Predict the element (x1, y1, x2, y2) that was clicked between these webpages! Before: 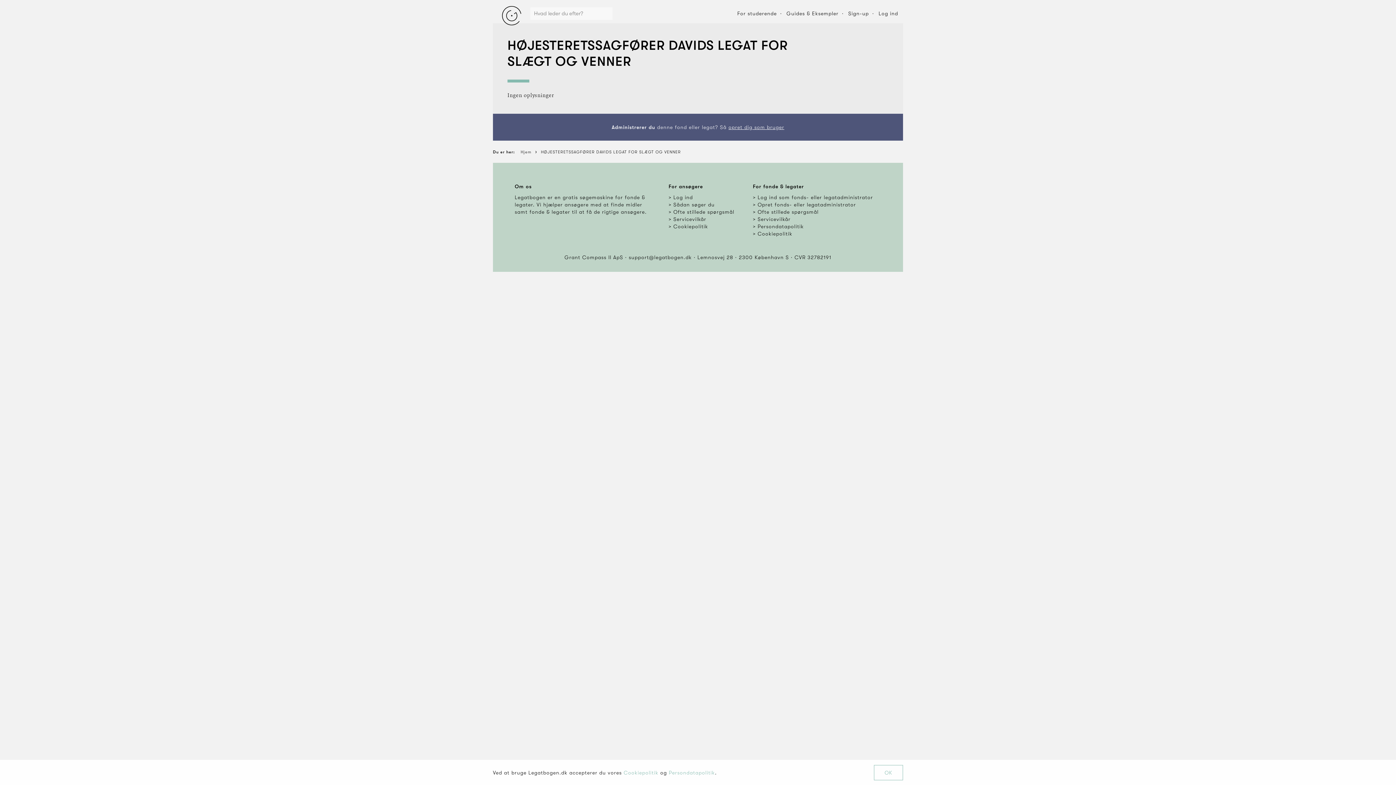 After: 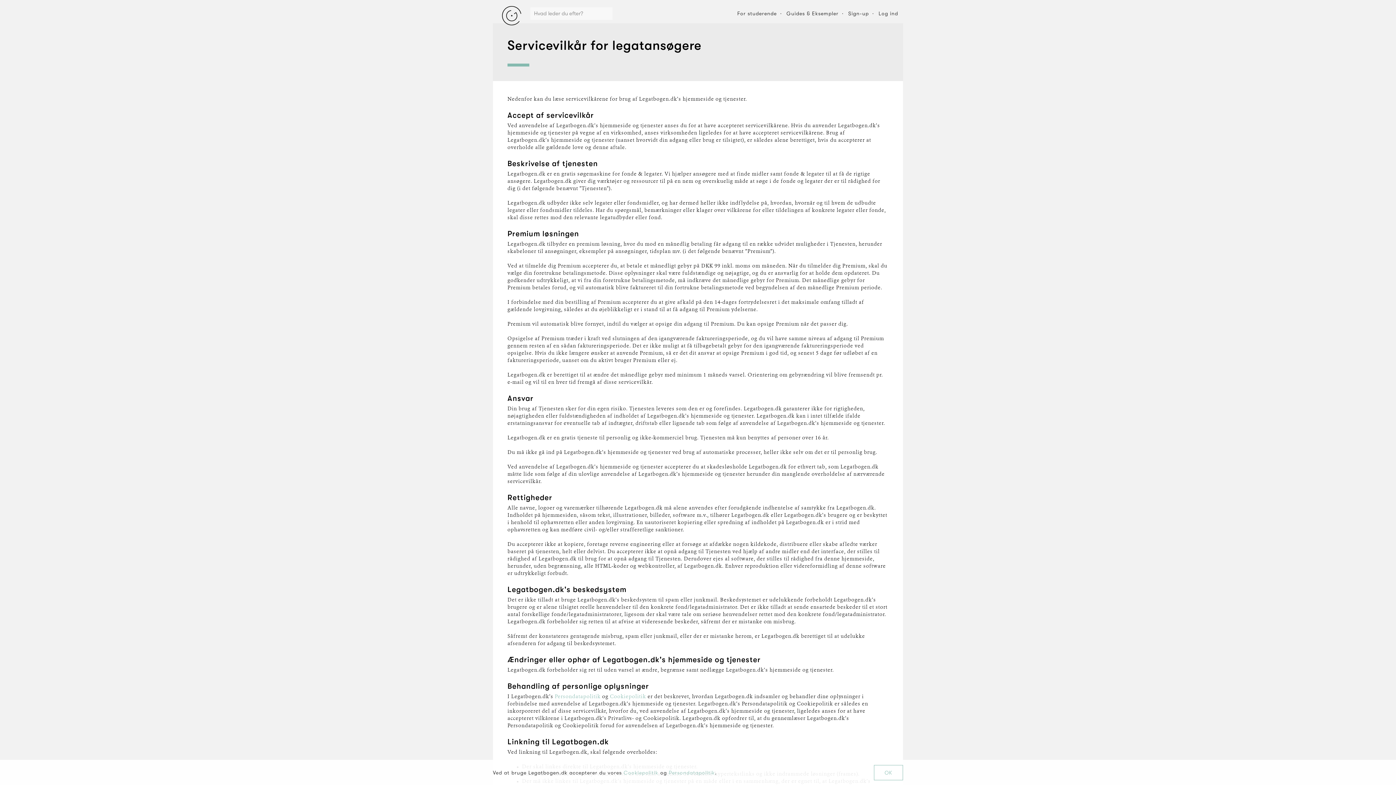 Action: bbox: (668, 215, 738, 222) label: Servicevilkår